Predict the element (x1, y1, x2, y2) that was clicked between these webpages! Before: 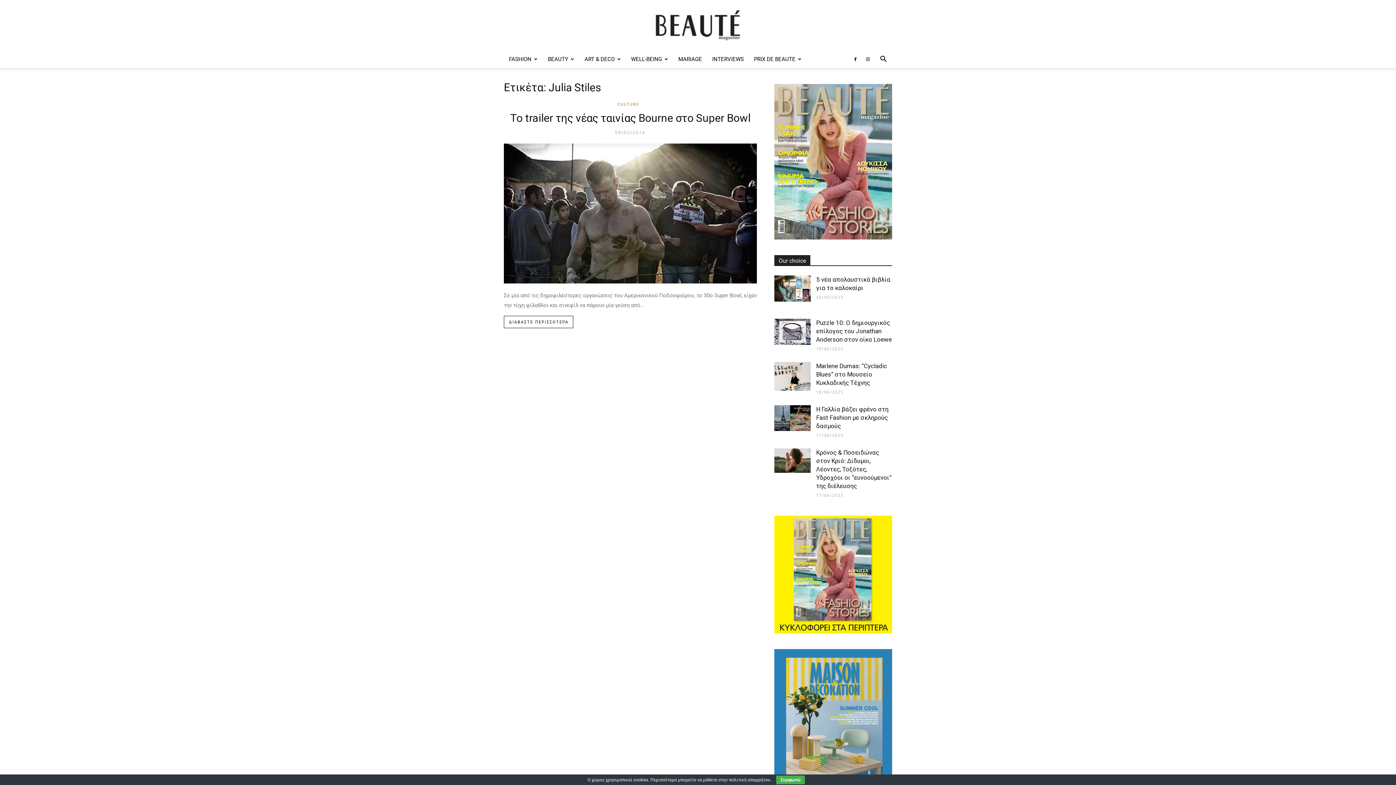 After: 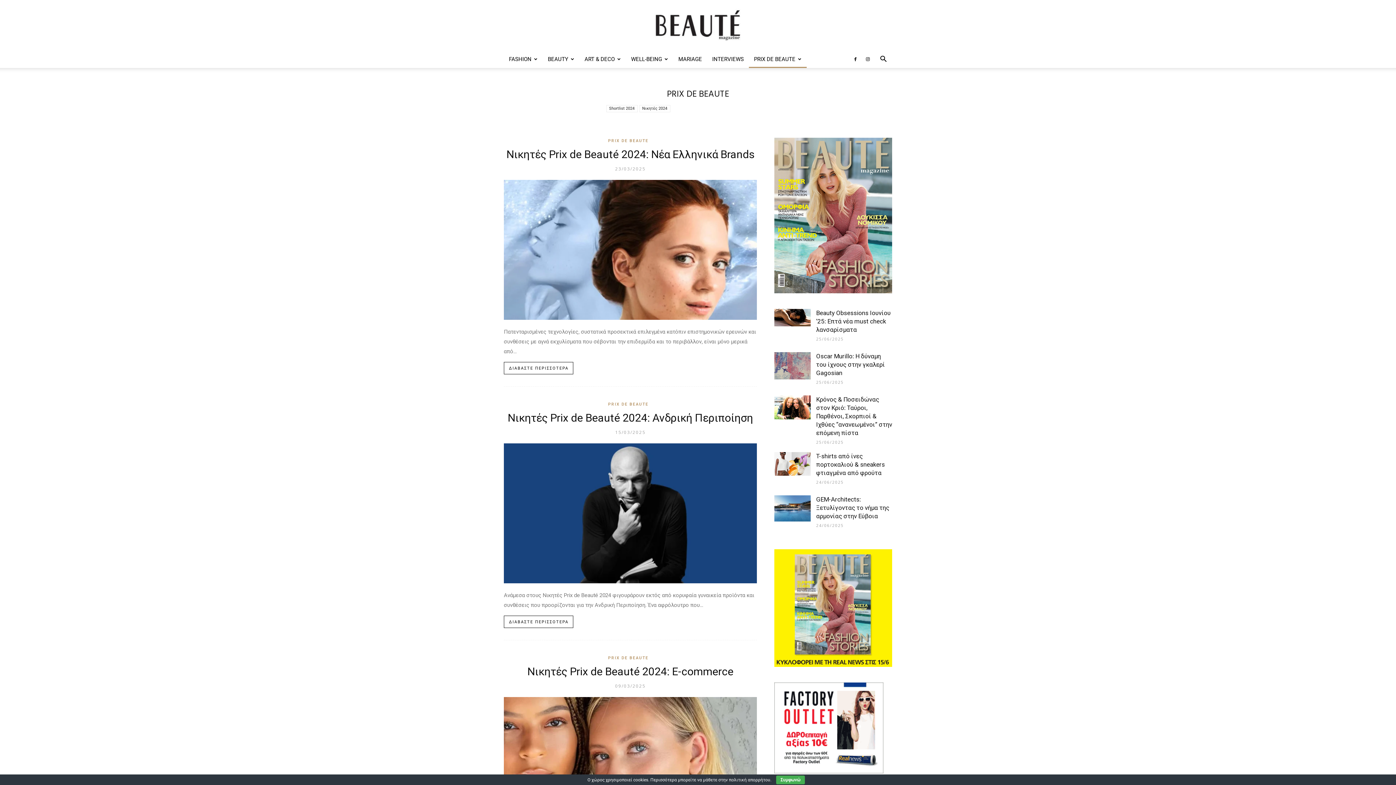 Action: label: PRIX DE BEAUTE bbox: (749, 50, 806, 68)